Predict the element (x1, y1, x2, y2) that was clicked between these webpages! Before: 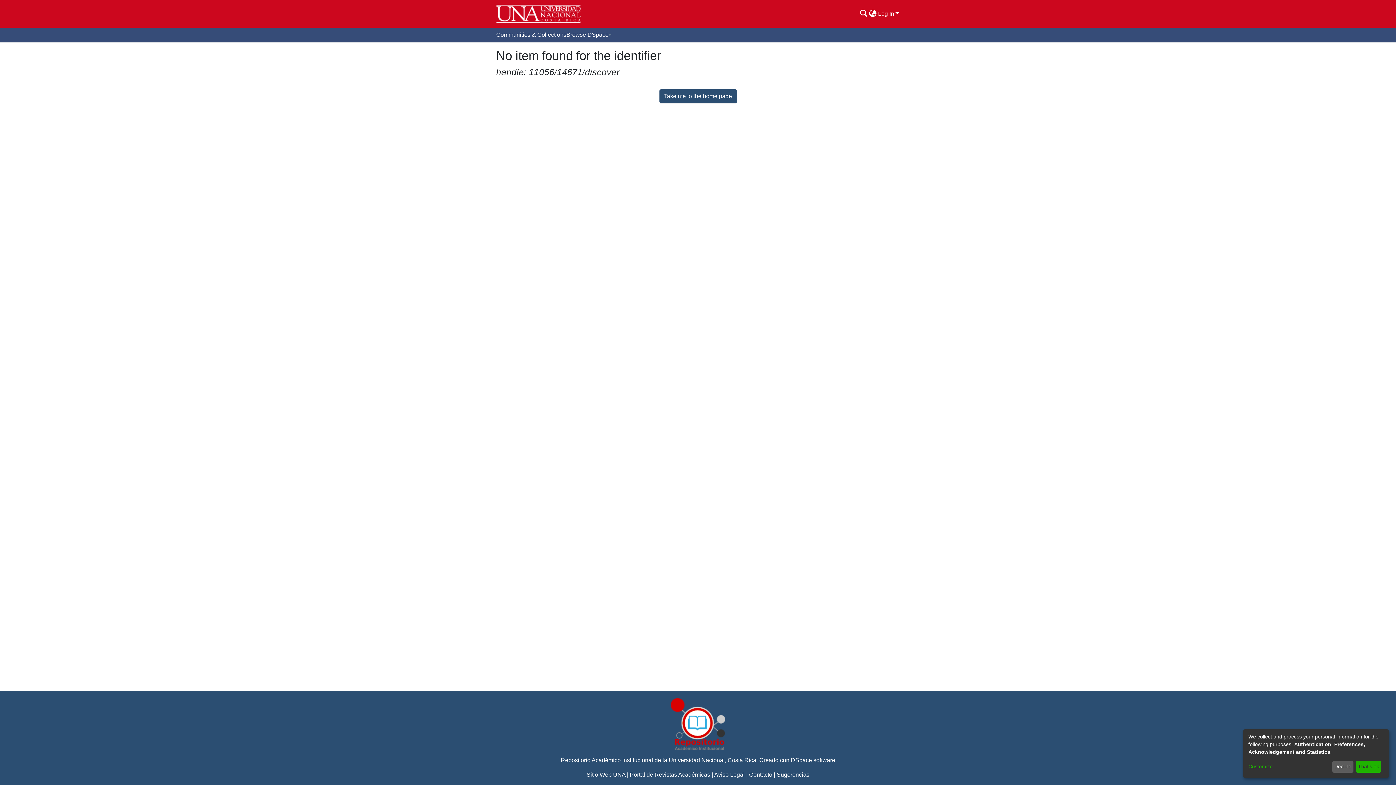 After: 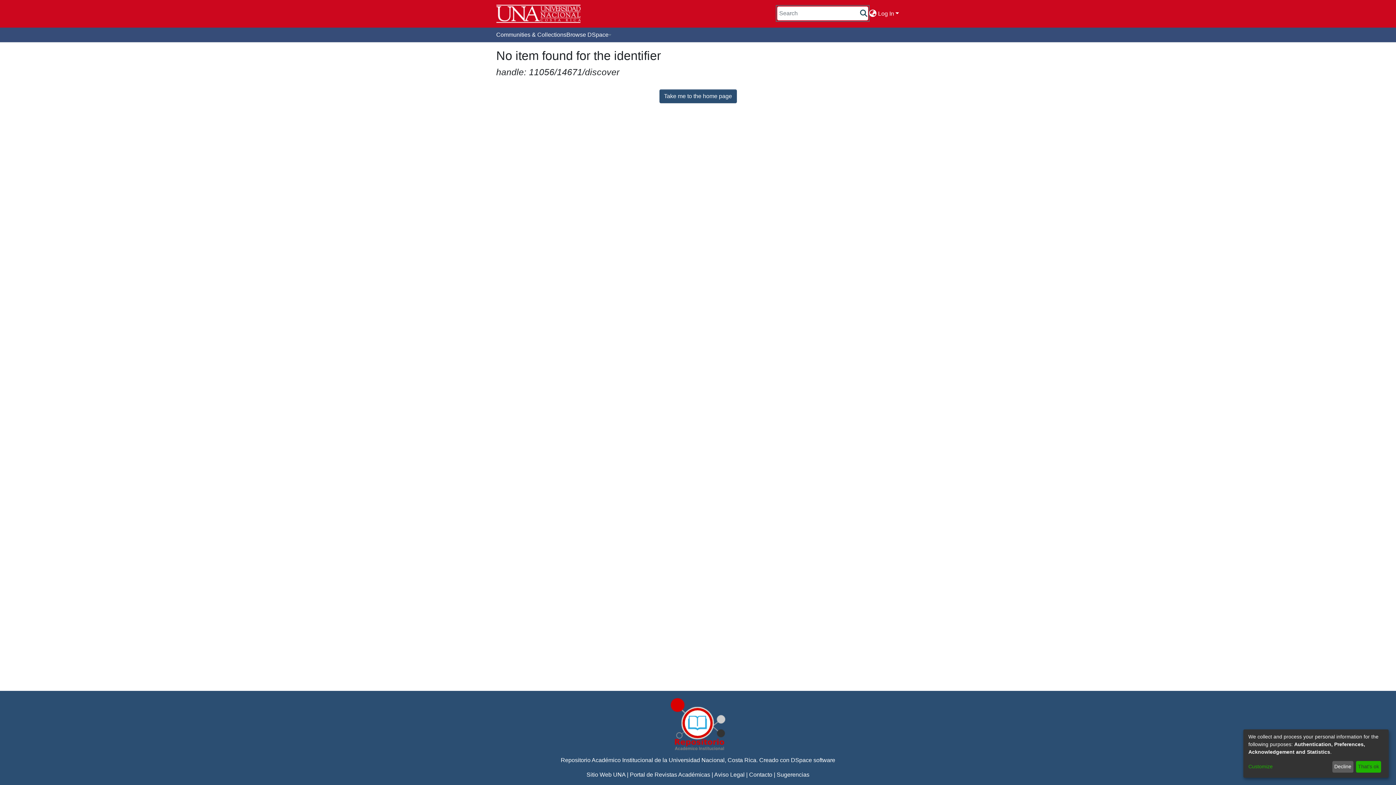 Action: label: Submit search bbox: (881, 5, 890, 14)